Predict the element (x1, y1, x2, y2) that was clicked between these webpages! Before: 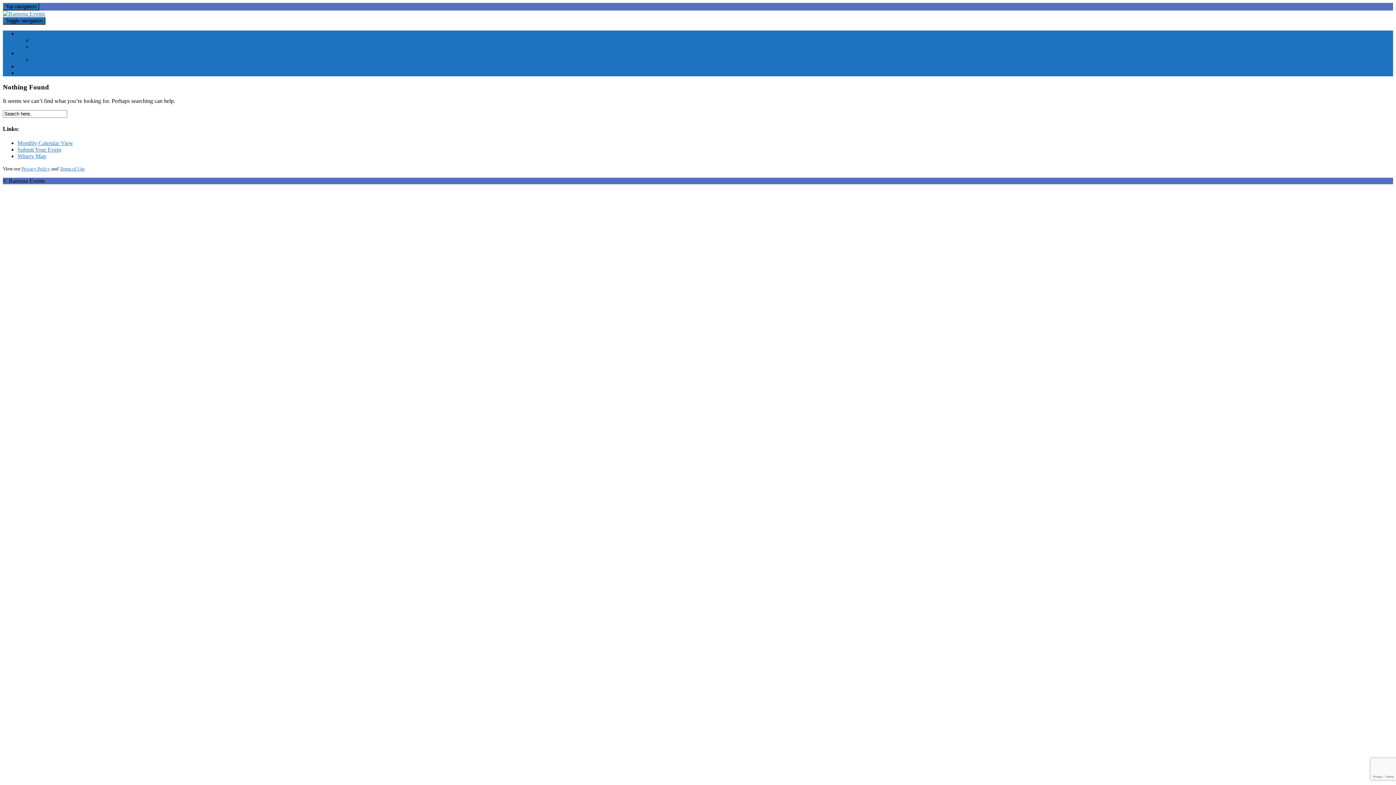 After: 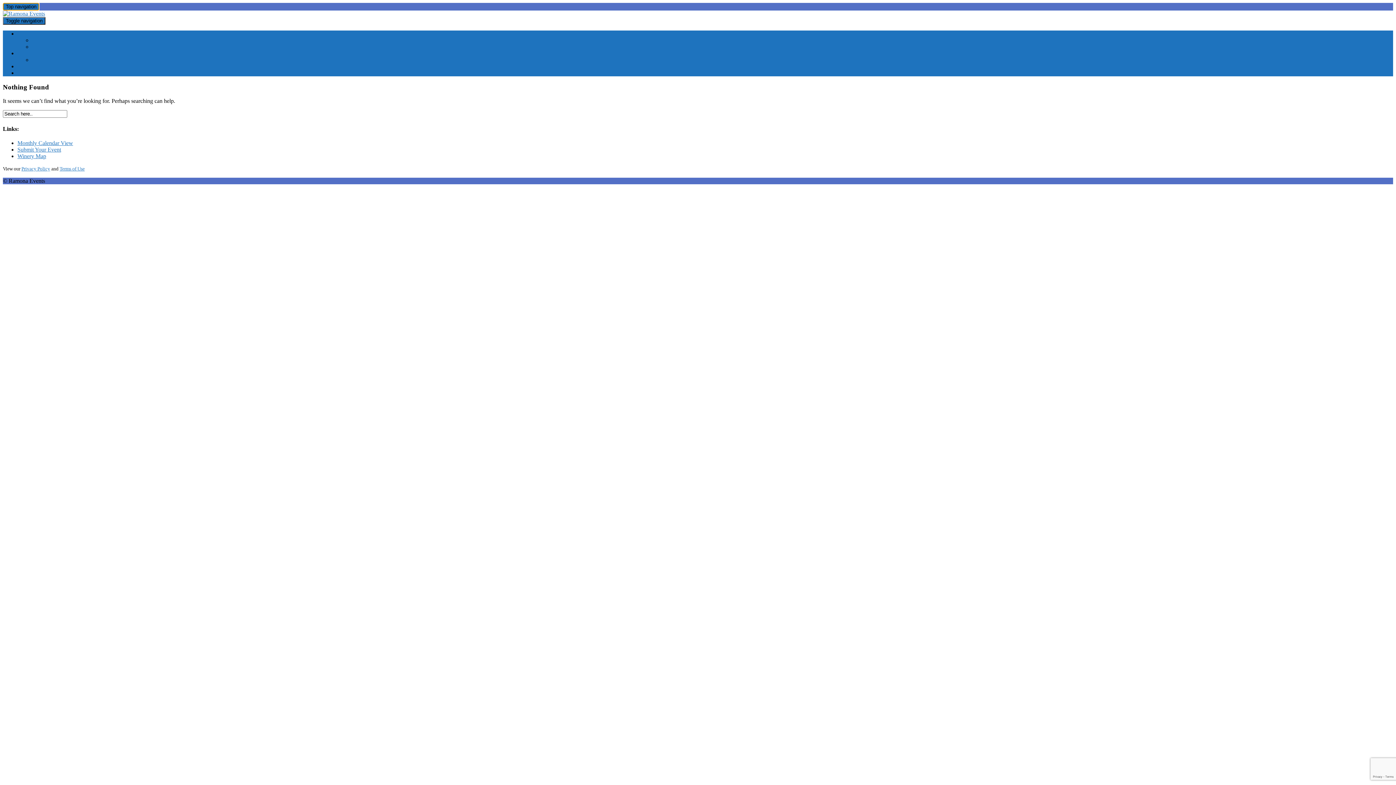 Action: label: Top navigation bbox: (2, 2, 39, 10)